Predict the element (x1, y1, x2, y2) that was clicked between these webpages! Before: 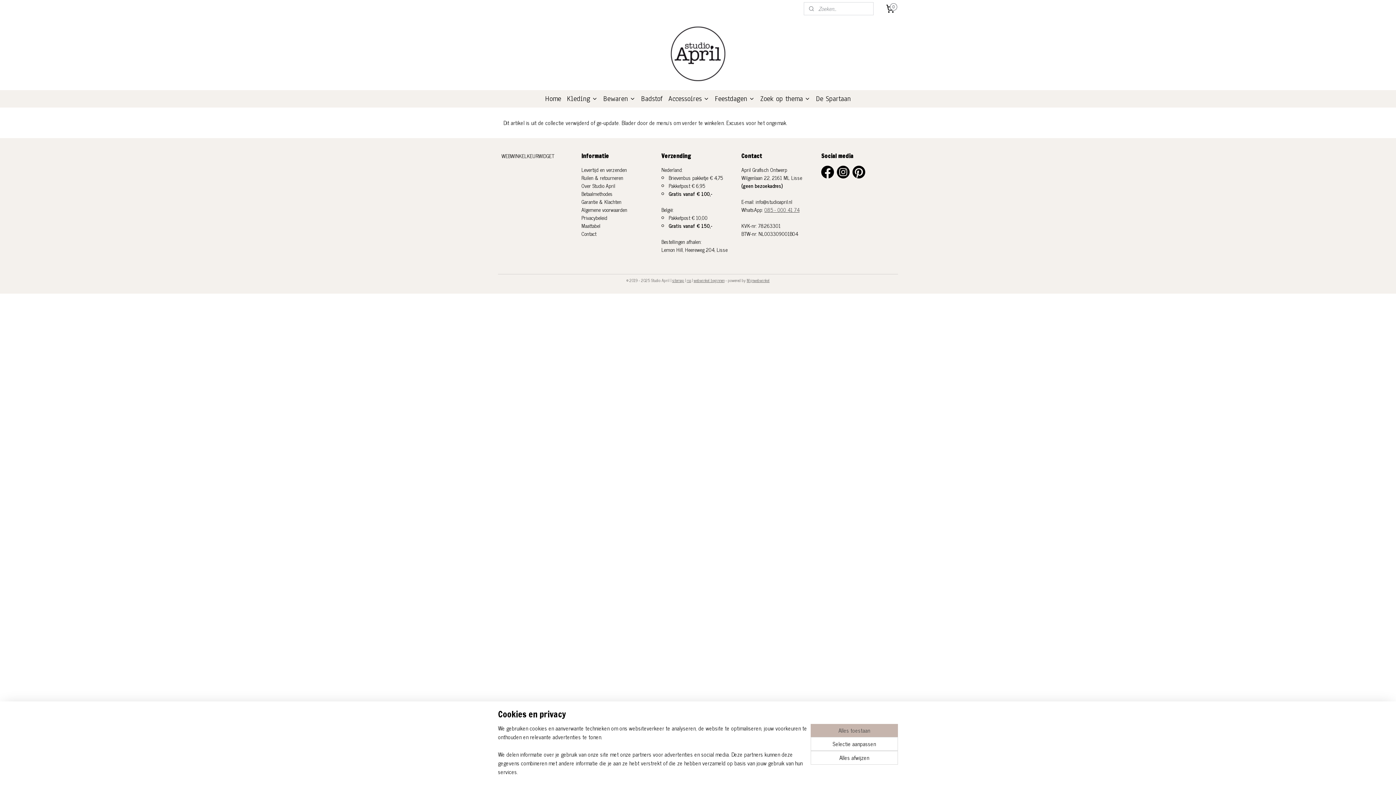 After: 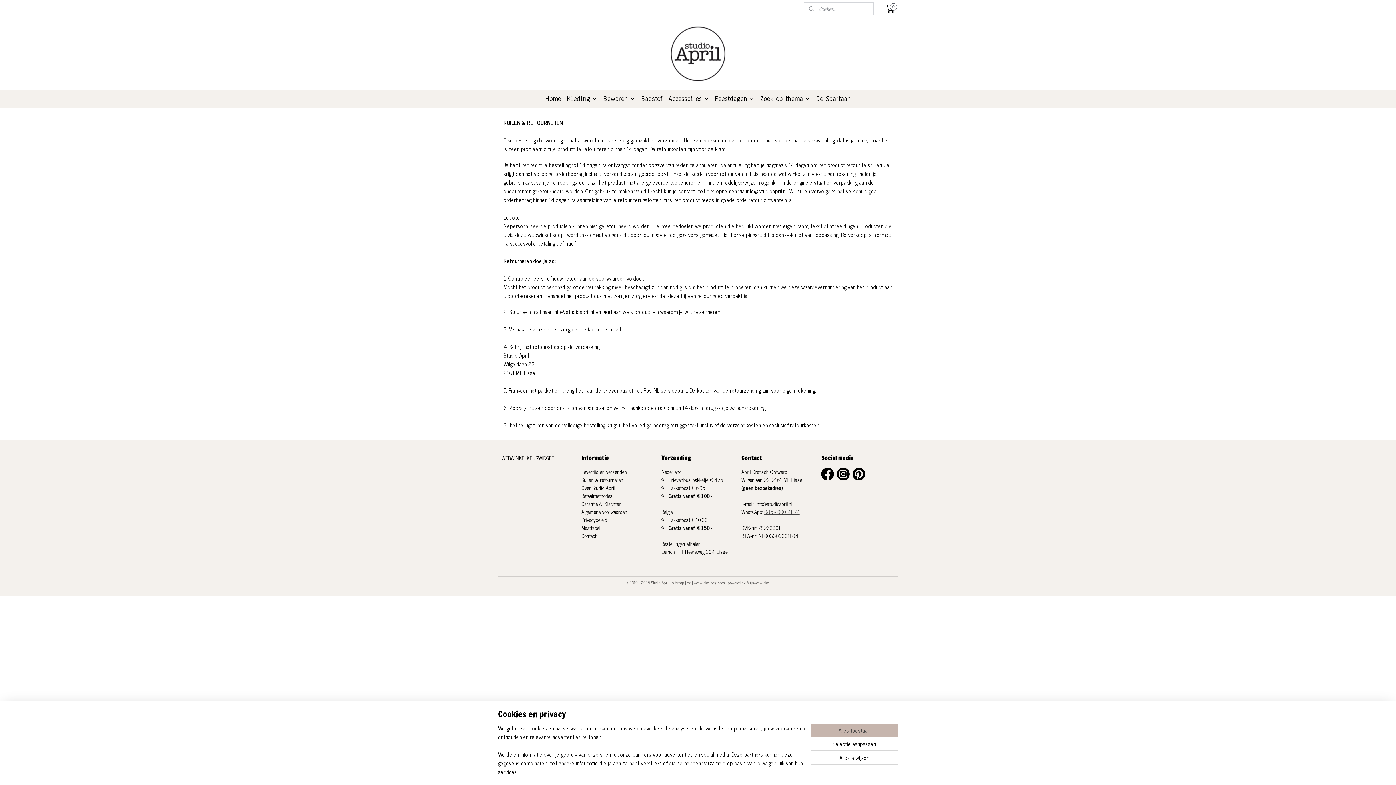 Action: label: Ruilen & retourneren bbox: (581, 173, 623, 181)